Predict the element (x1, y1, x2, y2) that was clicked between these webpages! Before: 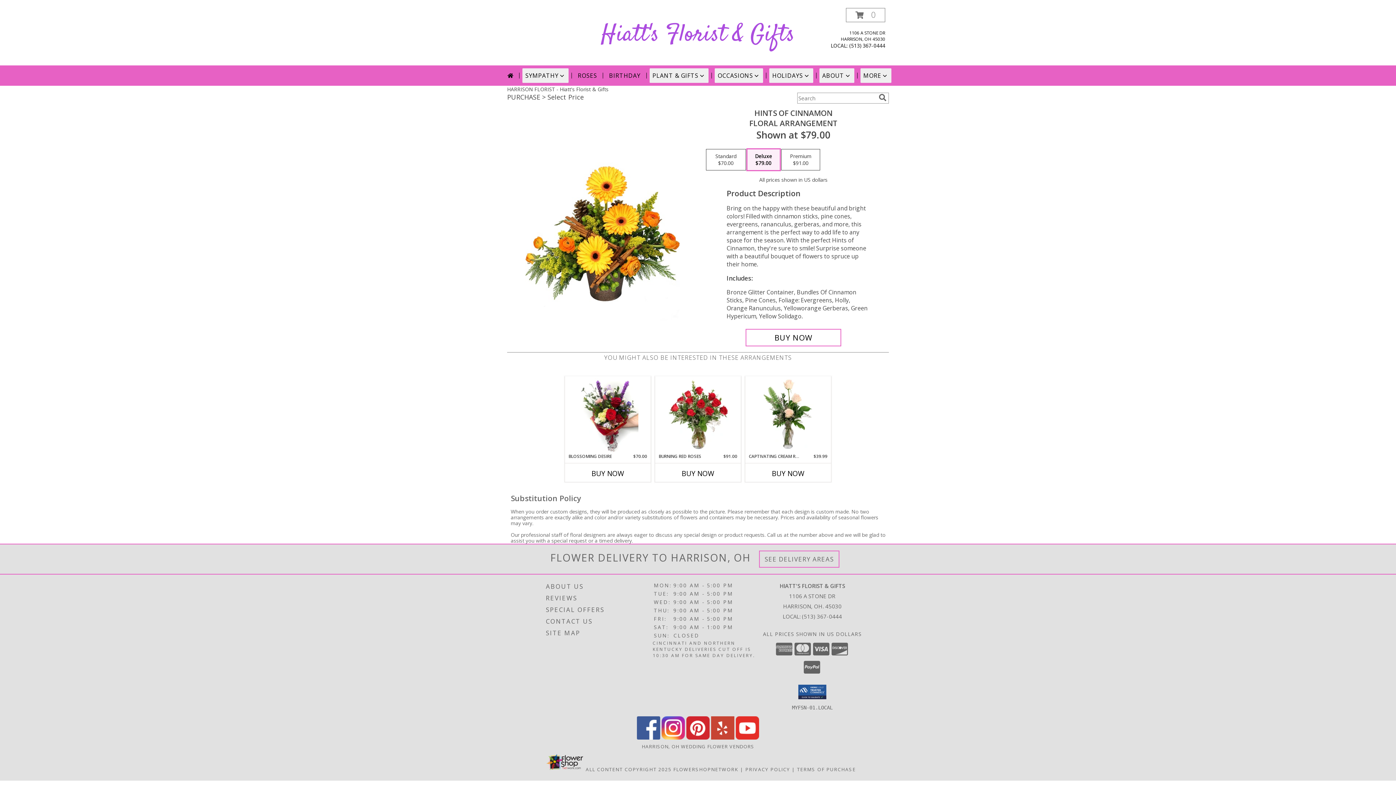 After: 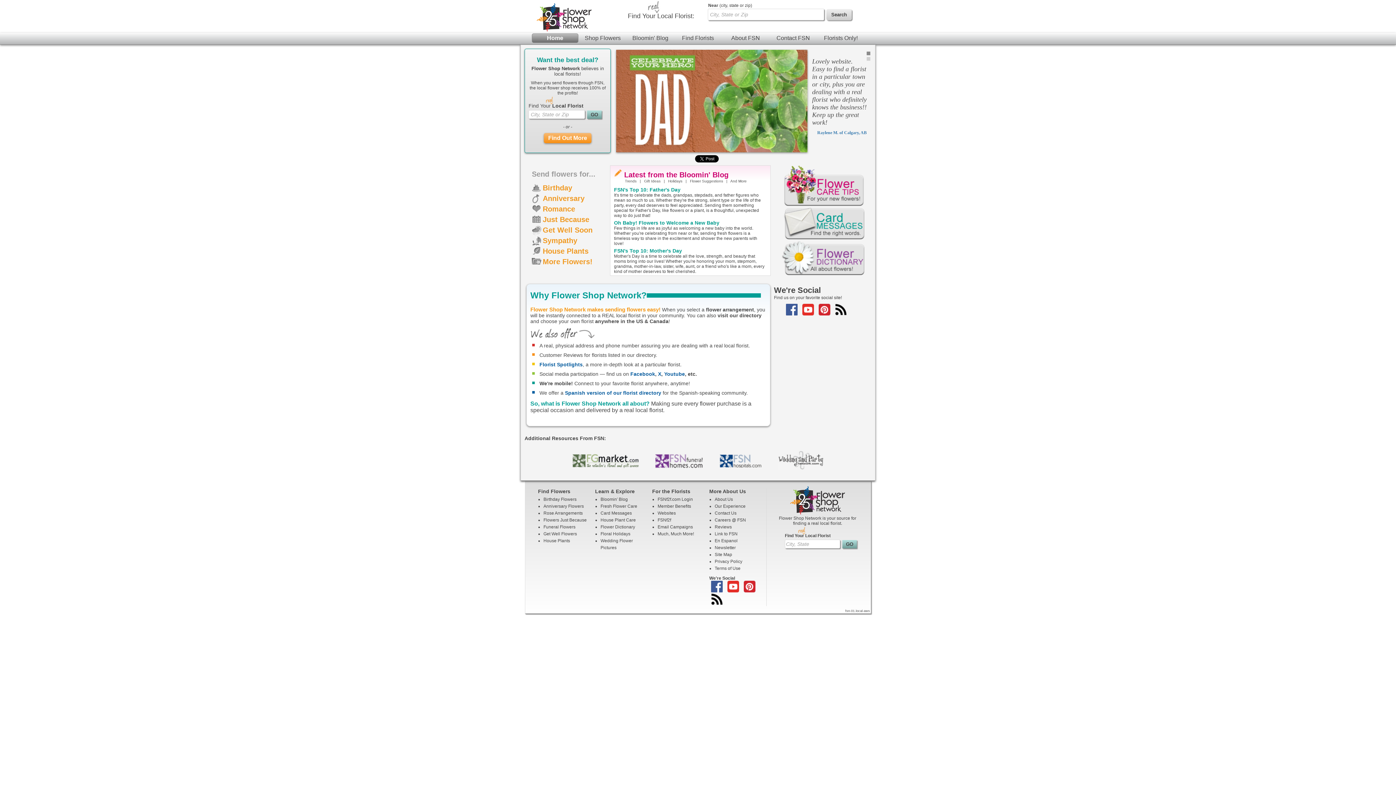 Action: label: Flower shop network opens in new window bbox: (673, 766, 738, 772)